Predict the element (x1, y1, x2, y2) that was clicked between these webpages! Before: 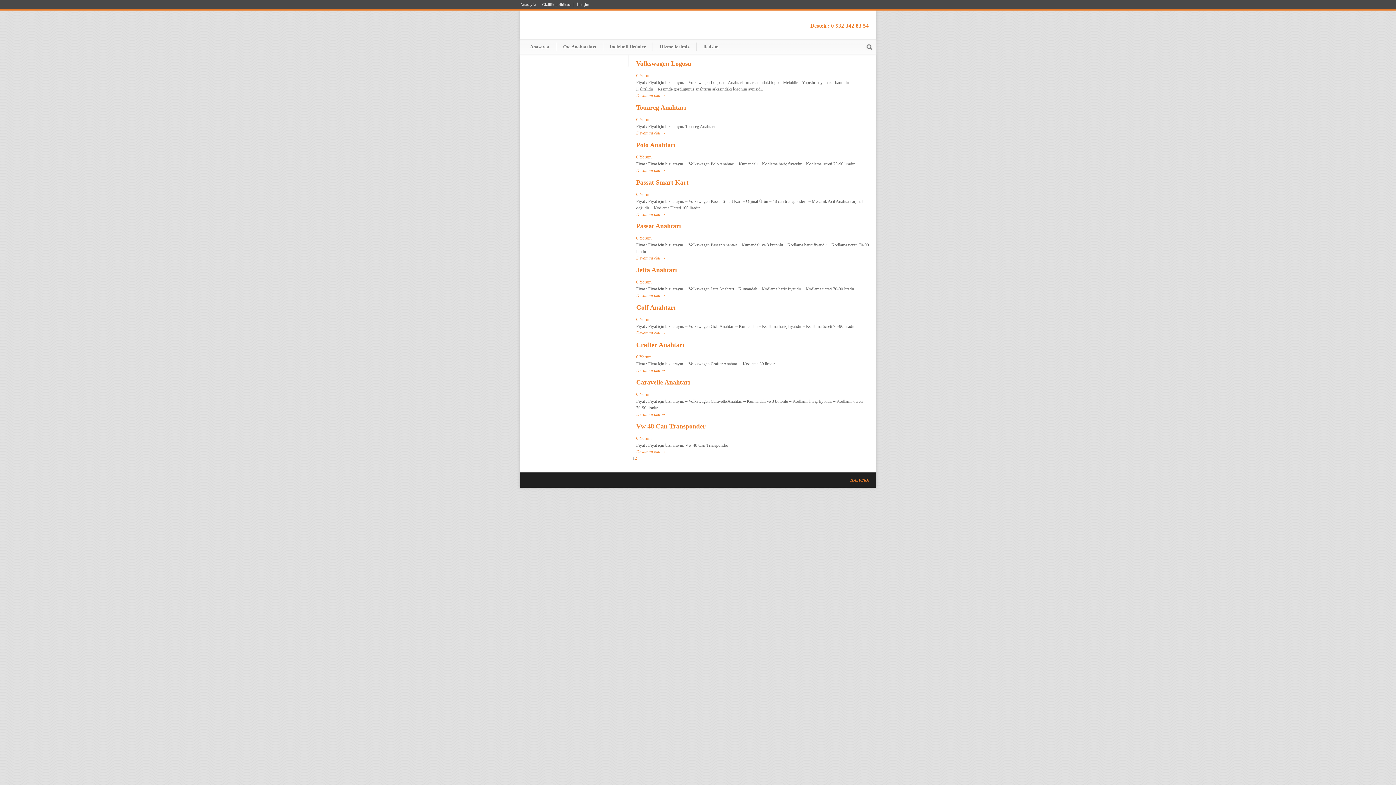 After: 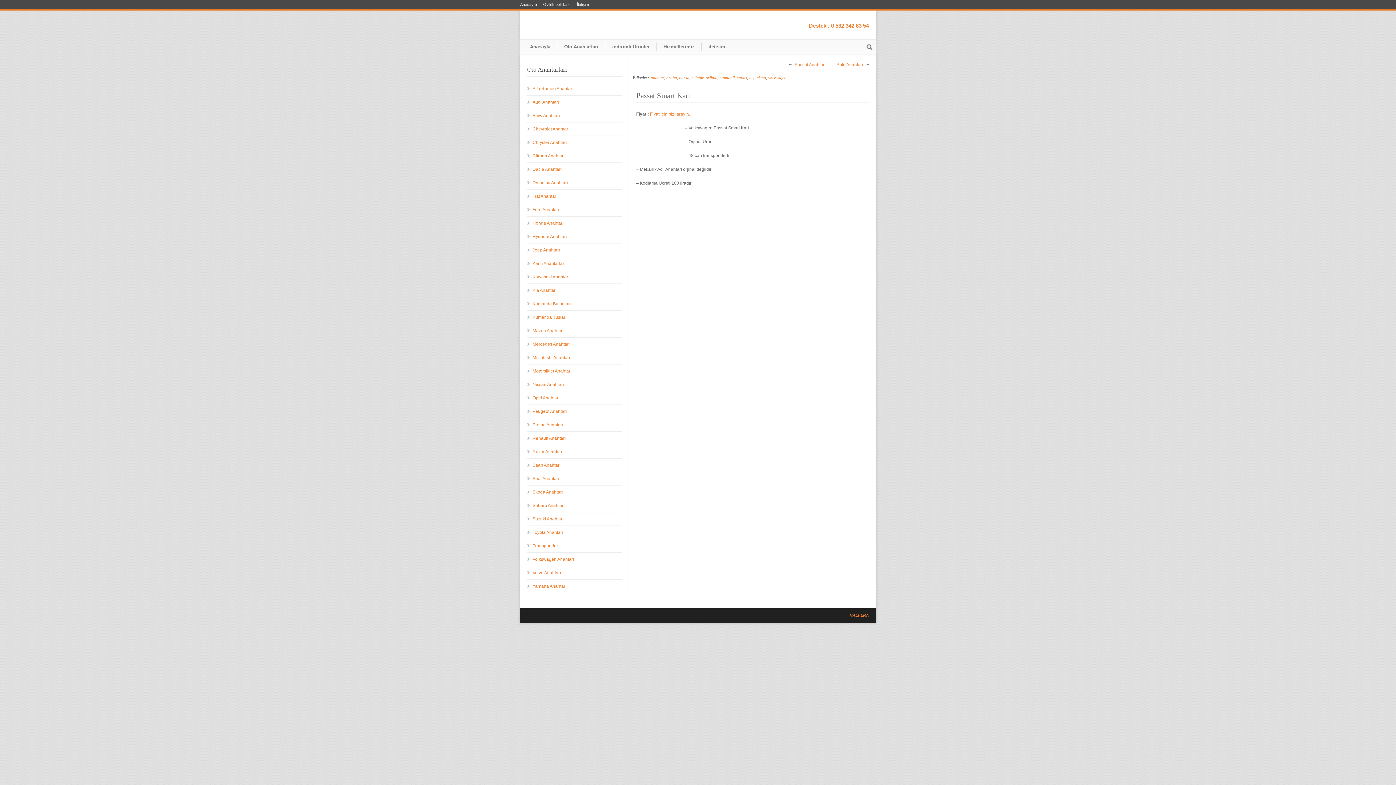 Action: bbox: (636, 191, 651, 196) label: 0 Yorum